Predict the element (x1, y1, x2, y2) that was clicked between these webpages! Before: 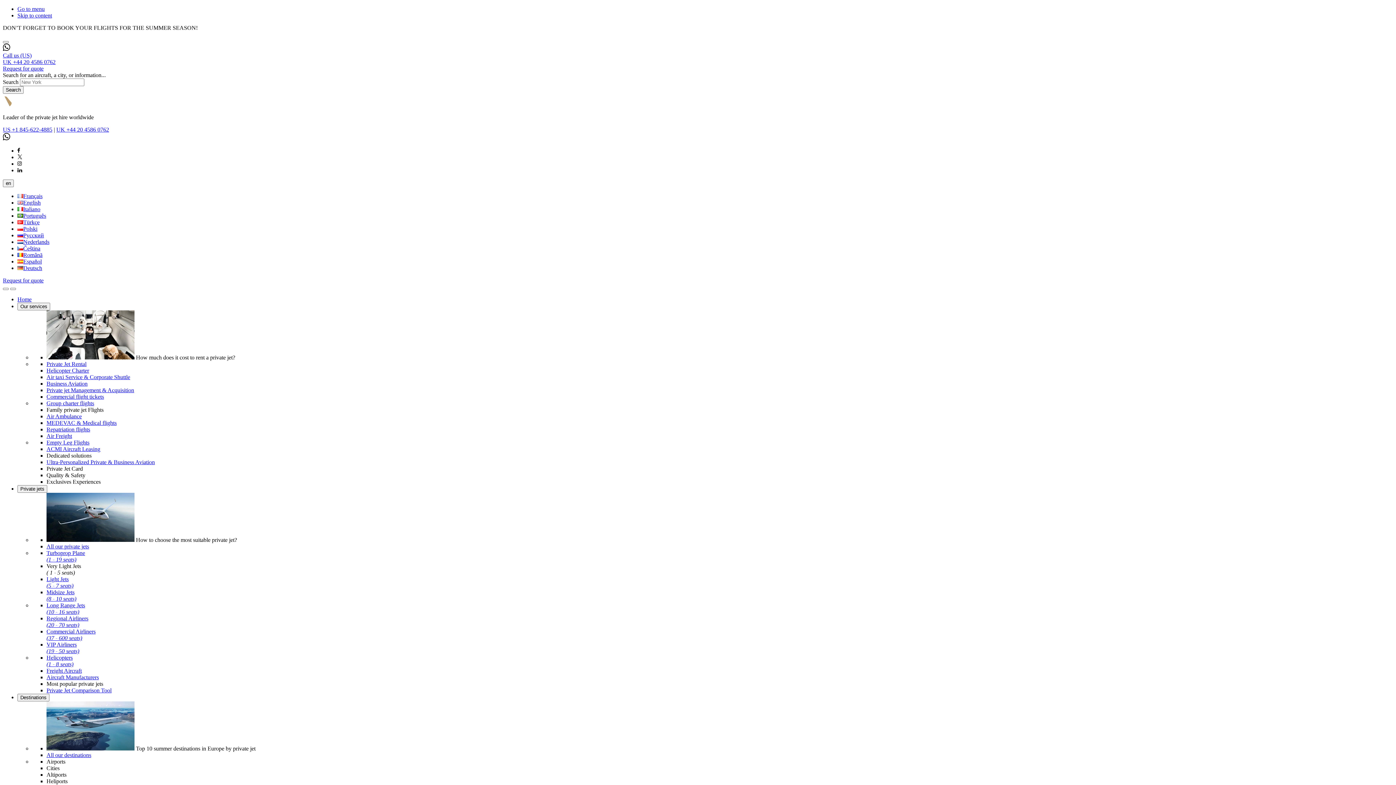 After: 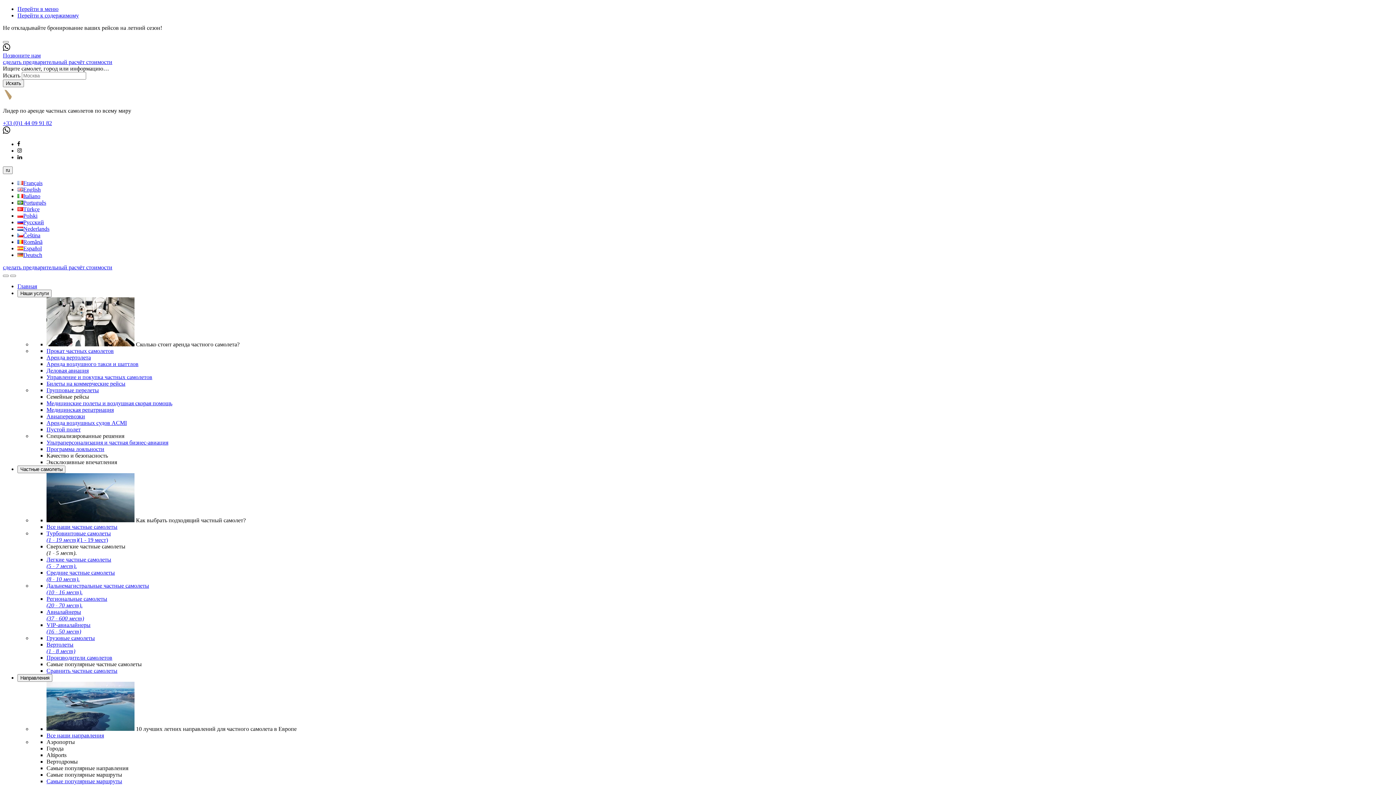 Action: bbox: (17, 232, 44, 238) label: Русский